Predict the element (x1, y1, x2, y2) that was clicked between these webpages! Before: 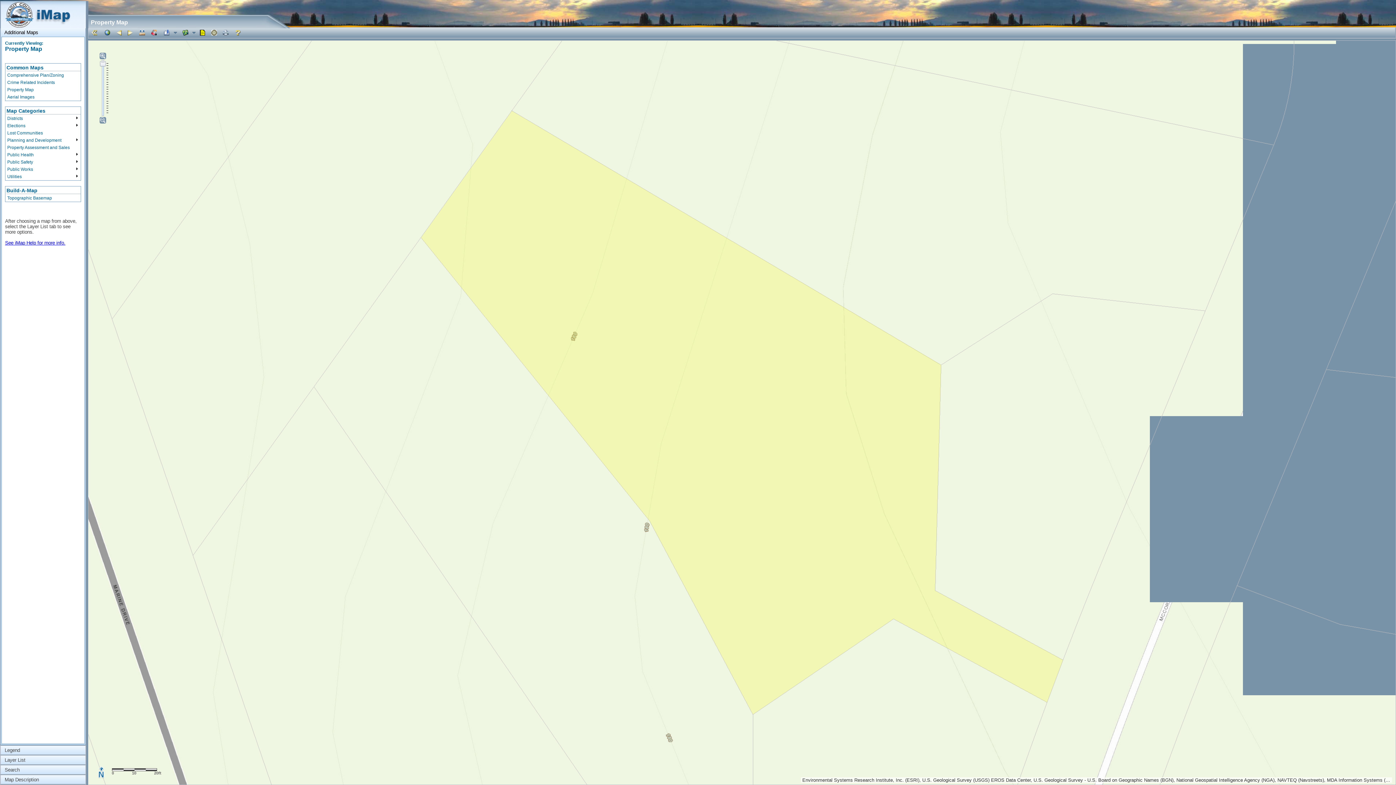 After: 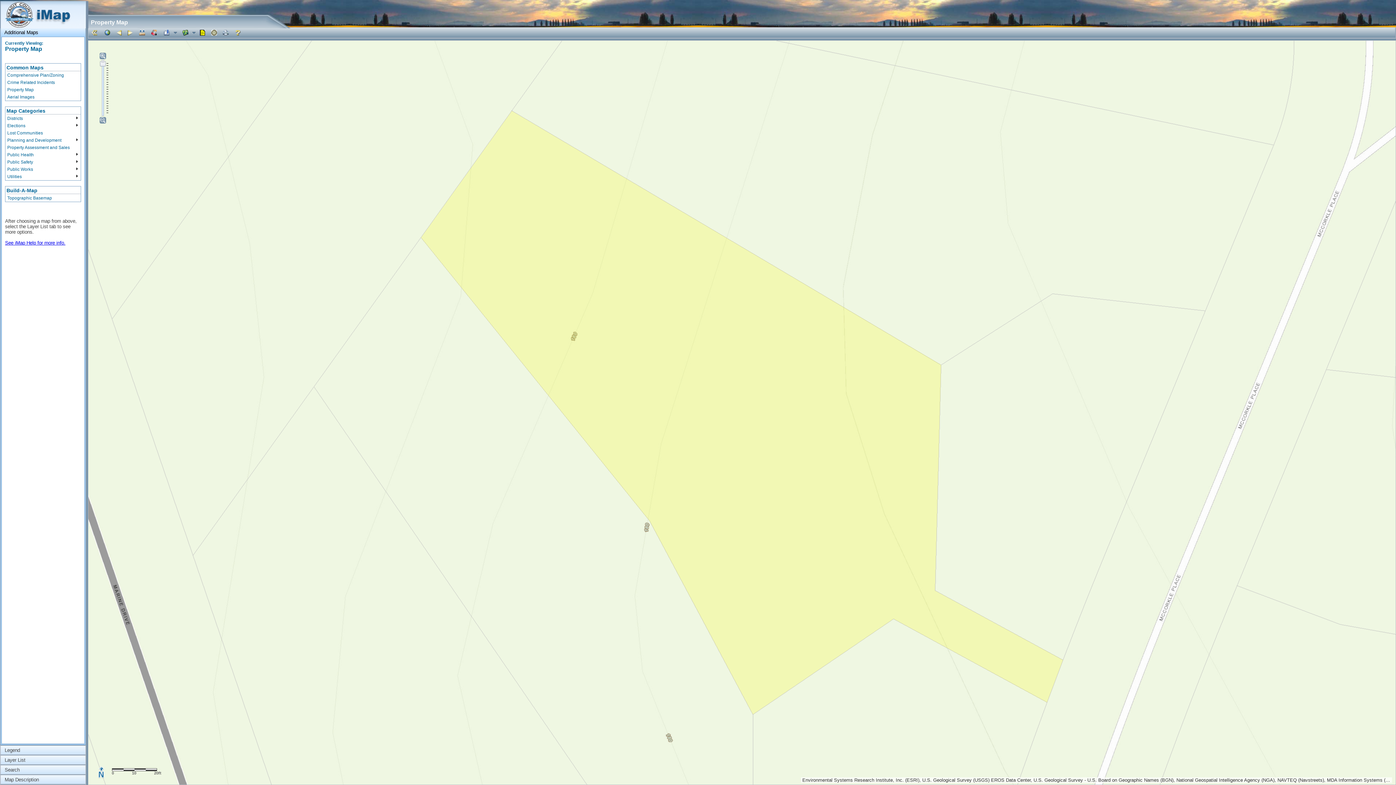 Action: bbox: (5, 240, 65, 245) label: See iMap Help for more info.